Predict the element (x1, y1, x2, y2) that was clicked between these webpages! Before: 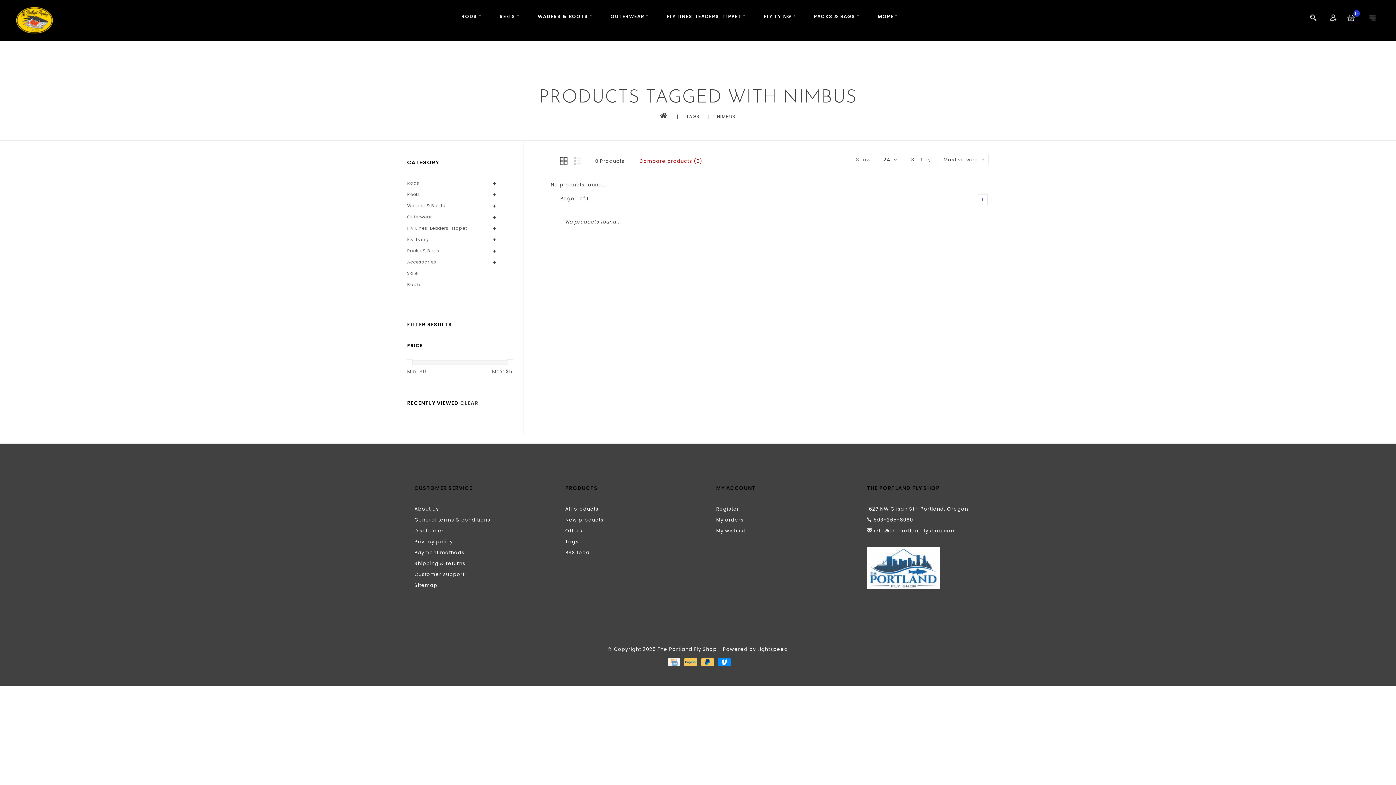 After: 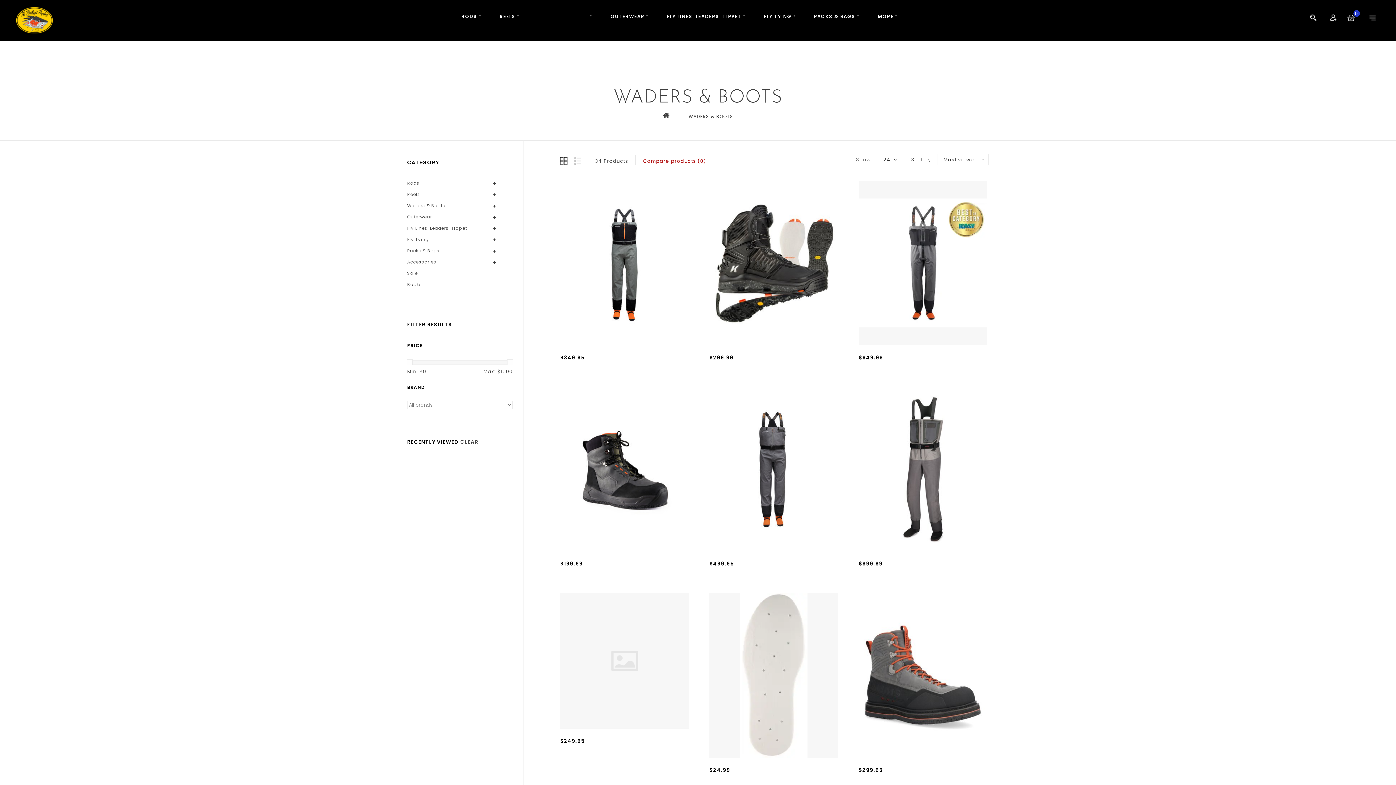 Action: label: WADERS & BOOTS bbox: (530, 0, 599, 33)